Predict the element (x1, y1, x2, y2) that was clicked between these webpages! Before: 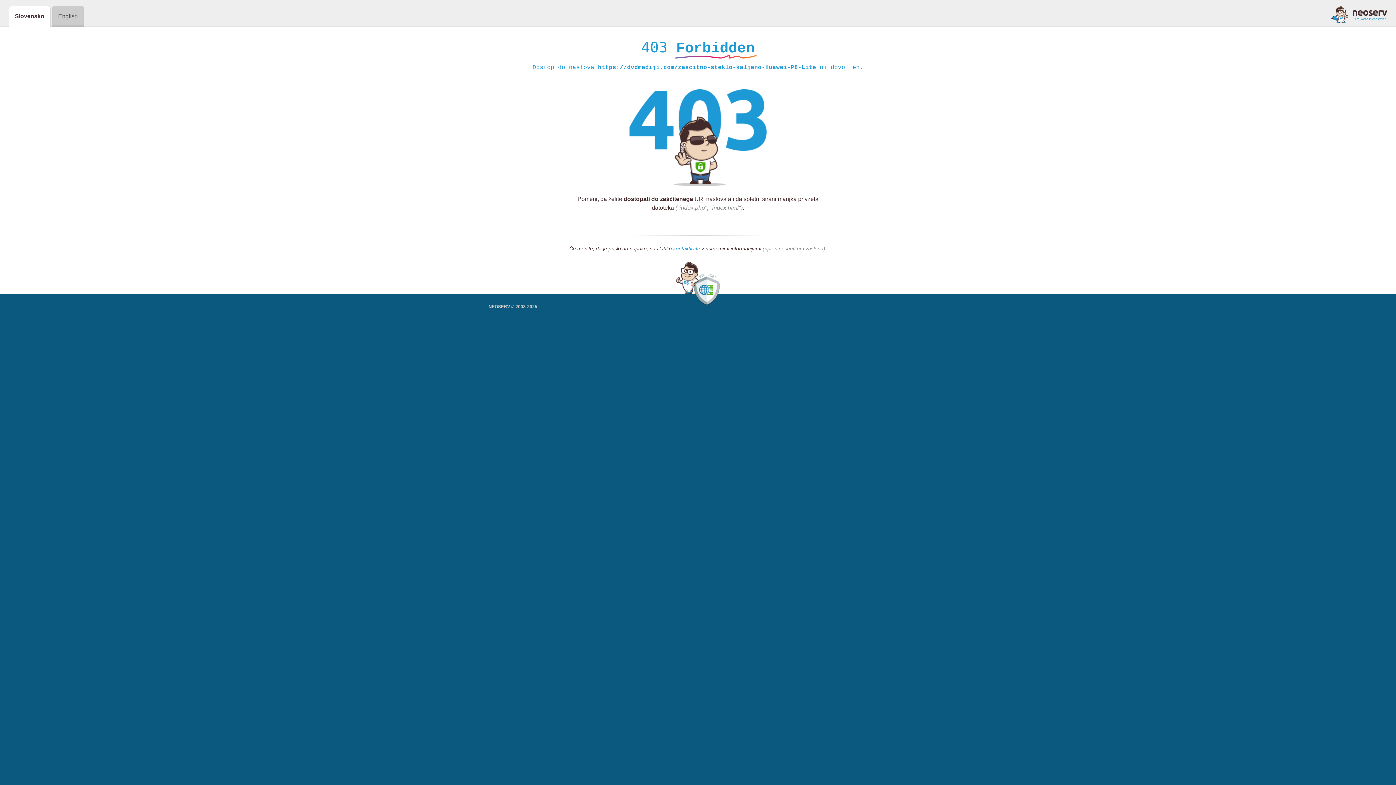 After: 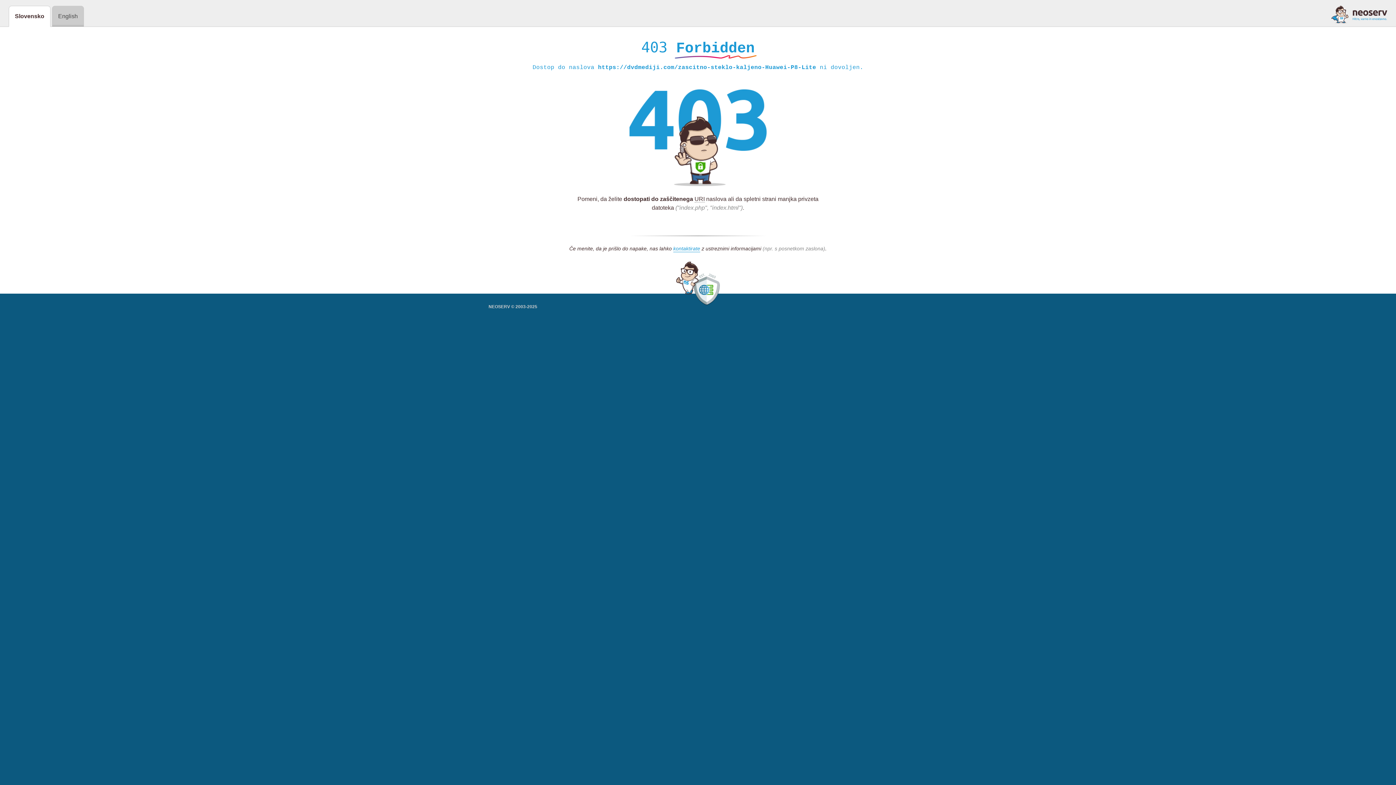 Action: bbox: (1331, 5, 1387, 23)